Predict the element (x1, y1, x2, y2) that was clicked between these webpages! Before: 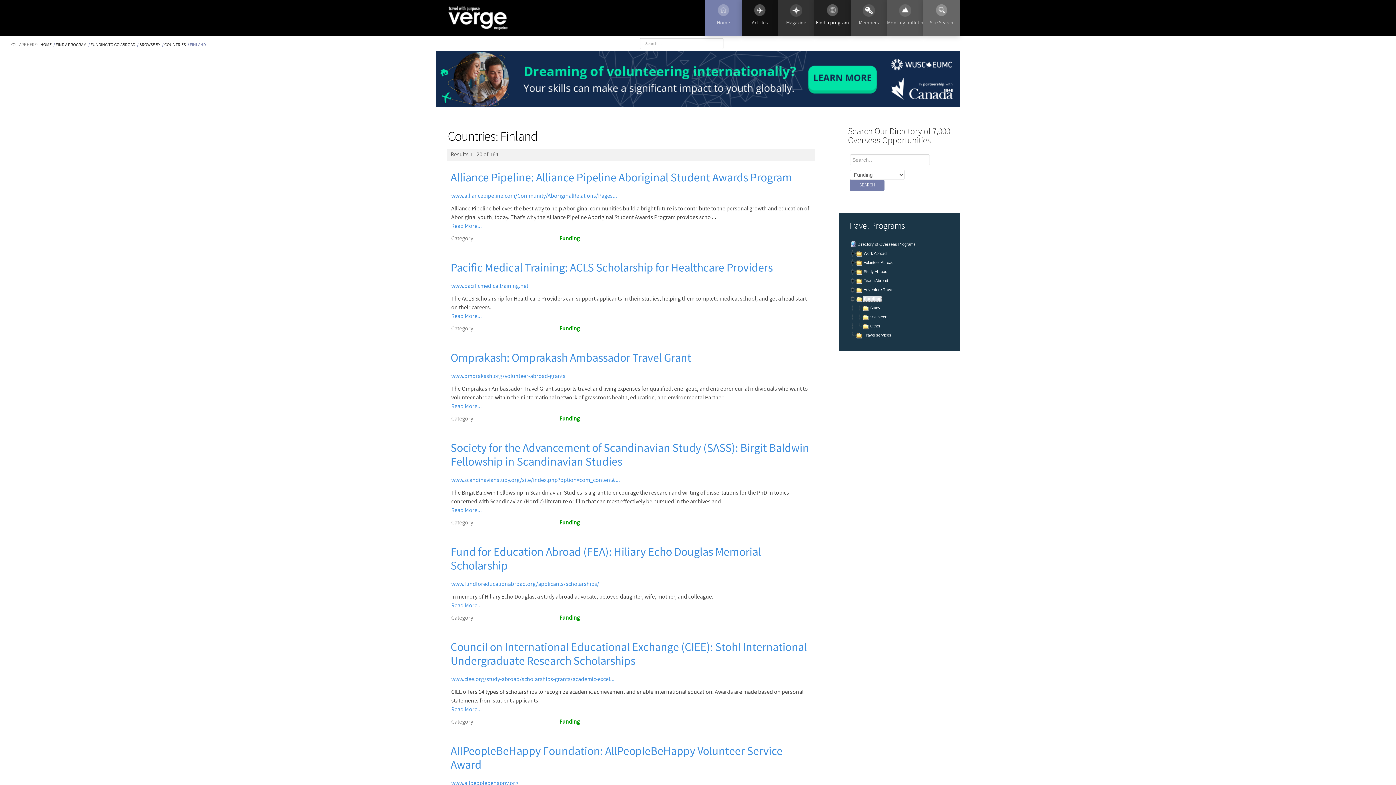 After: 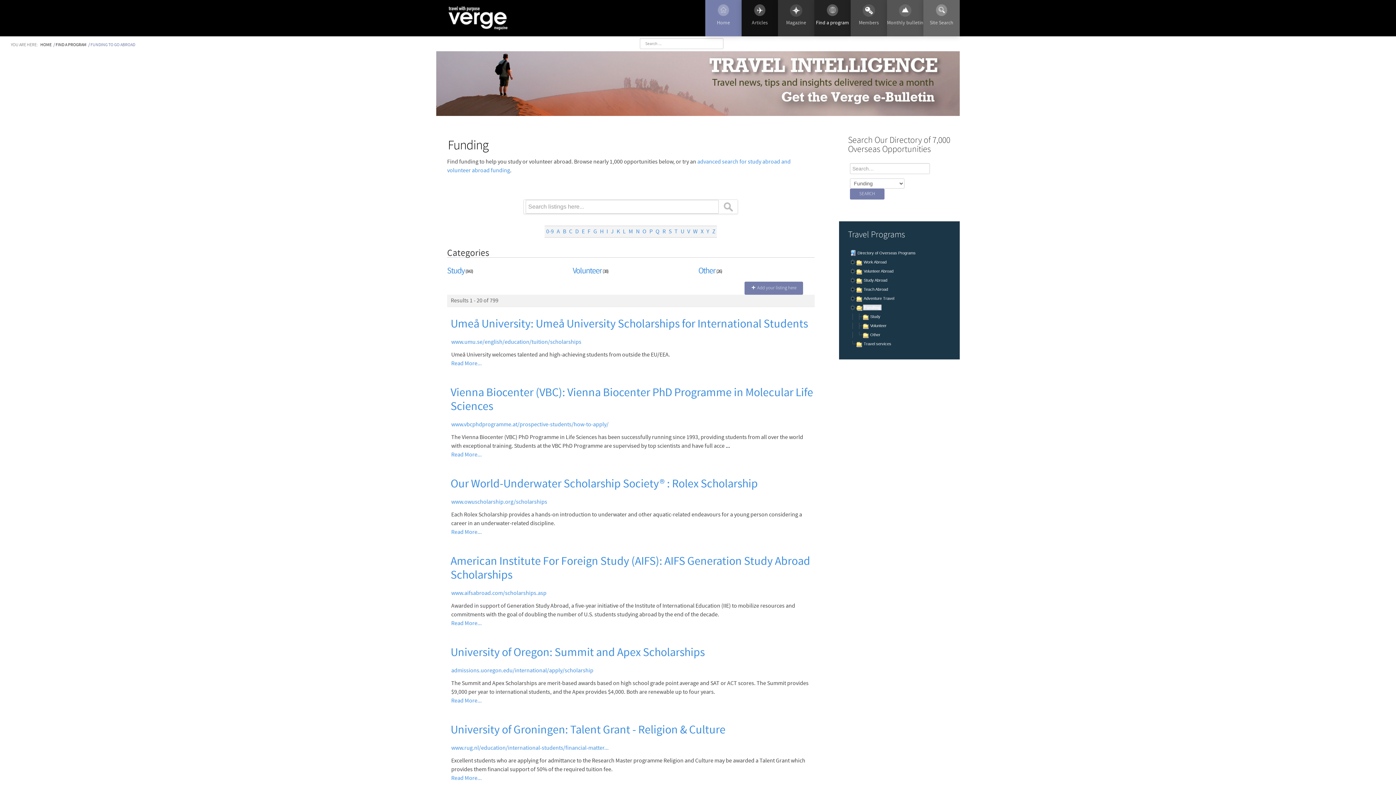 Action: bbox: (559, 235, 579, 241) label: Funding